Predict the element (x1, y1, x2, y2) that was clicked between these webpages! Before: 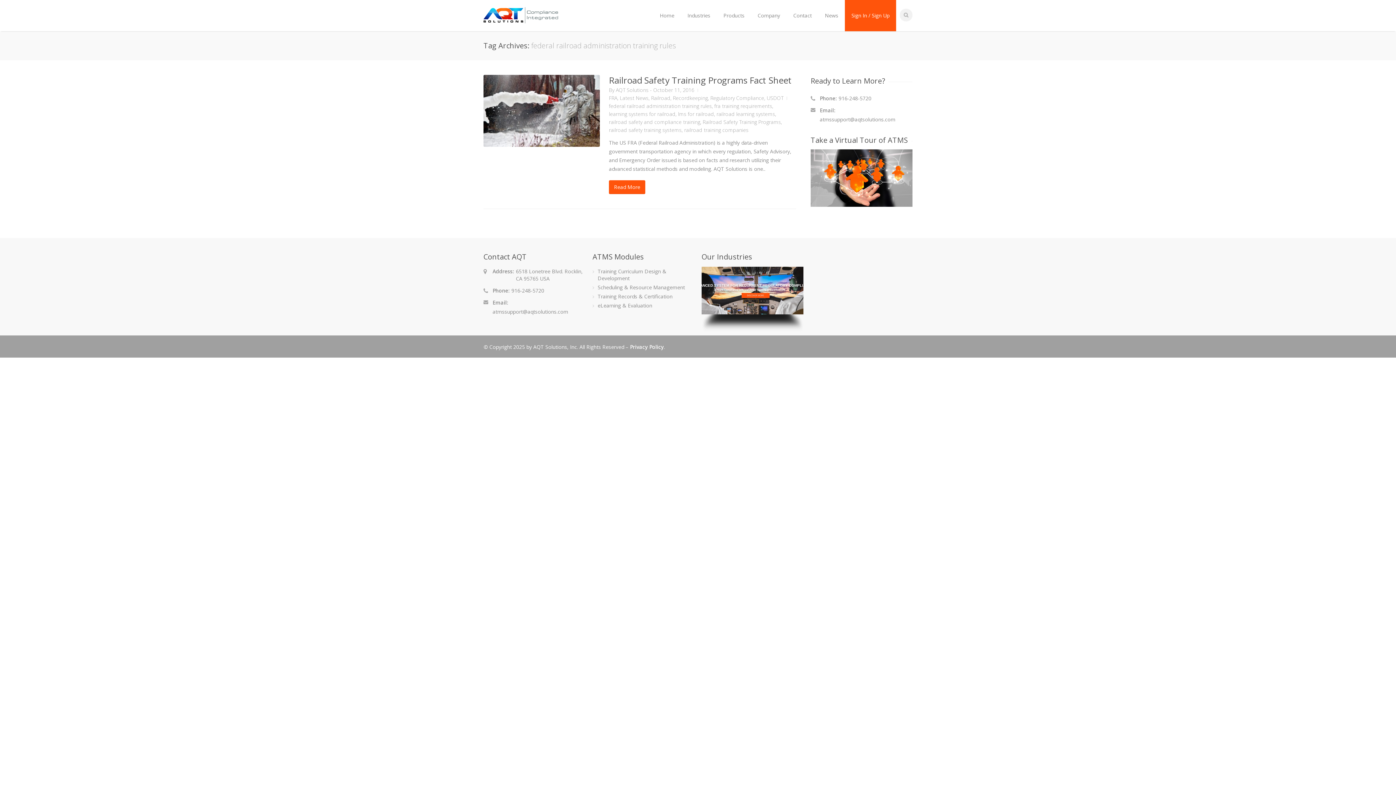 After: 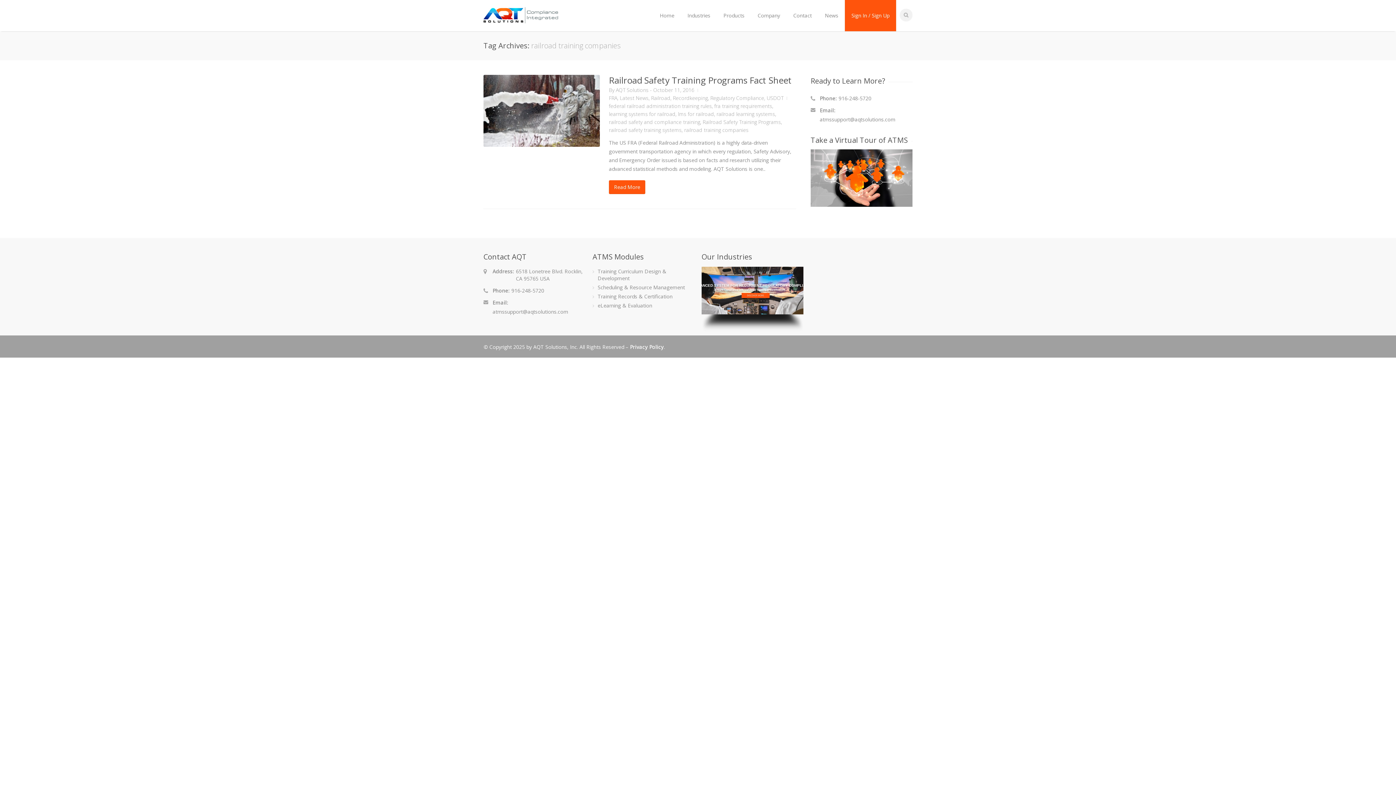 Action: label: railroad training companies bbox: (684, 126, 748, 133)